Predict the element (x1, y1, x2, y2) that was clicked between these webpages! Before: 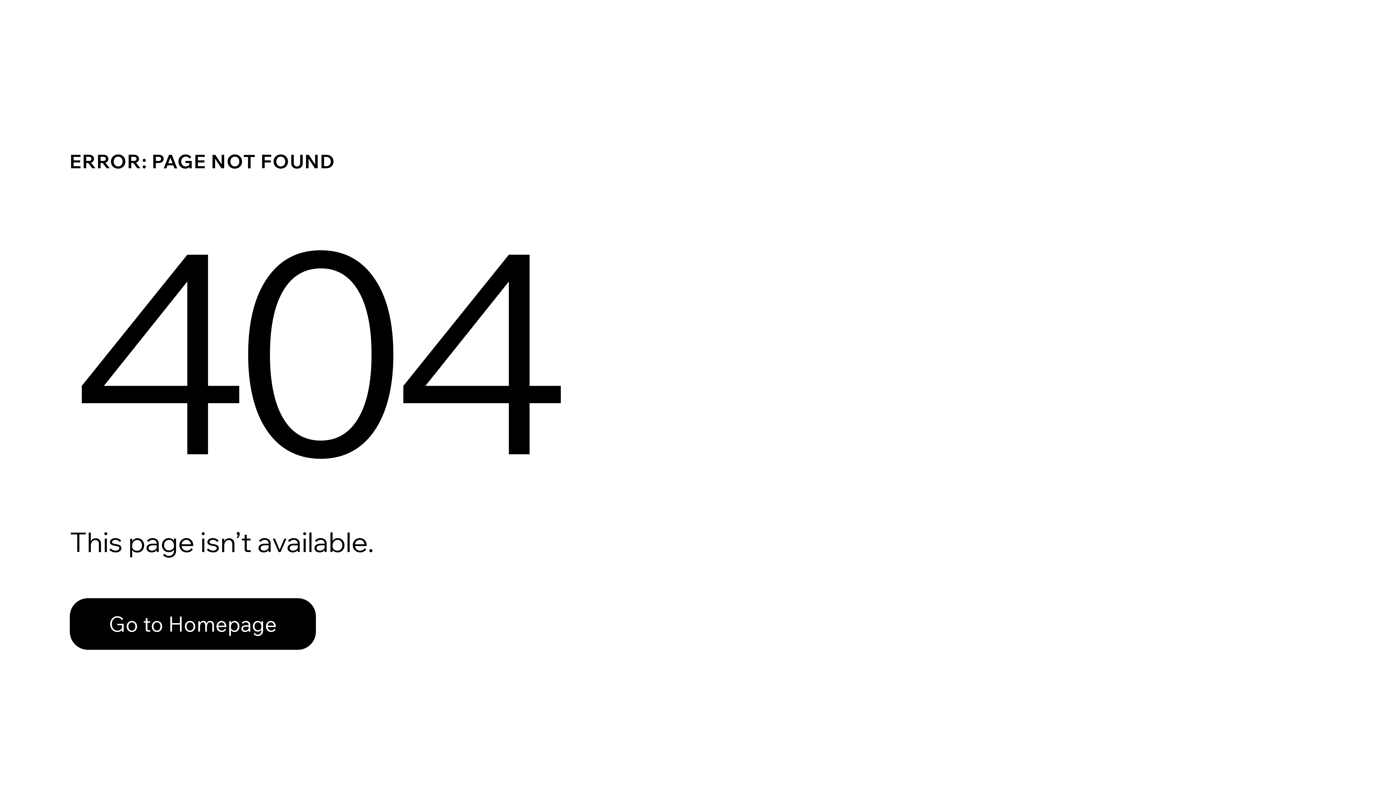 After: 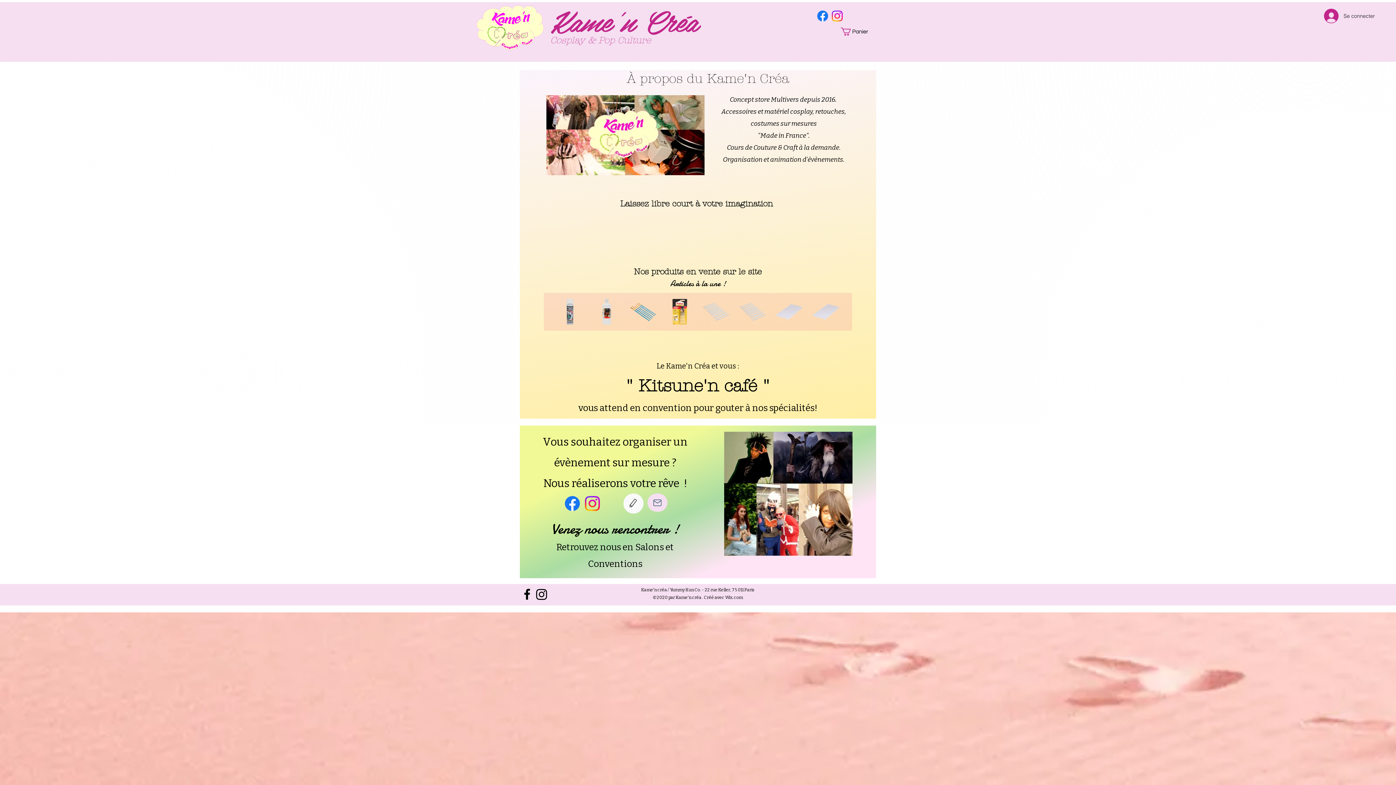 Action: label: Go to Homepage bbox: (69, 598, 316, 650)